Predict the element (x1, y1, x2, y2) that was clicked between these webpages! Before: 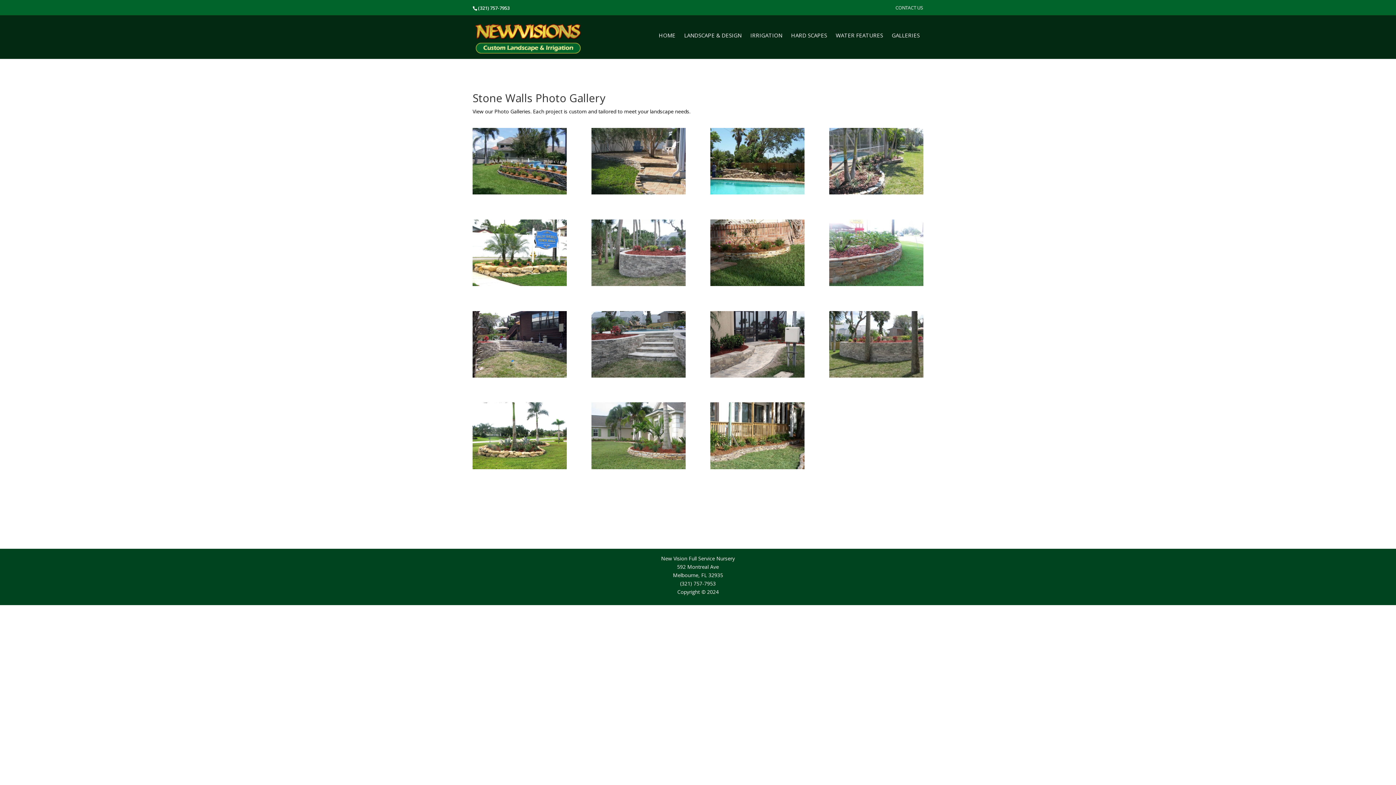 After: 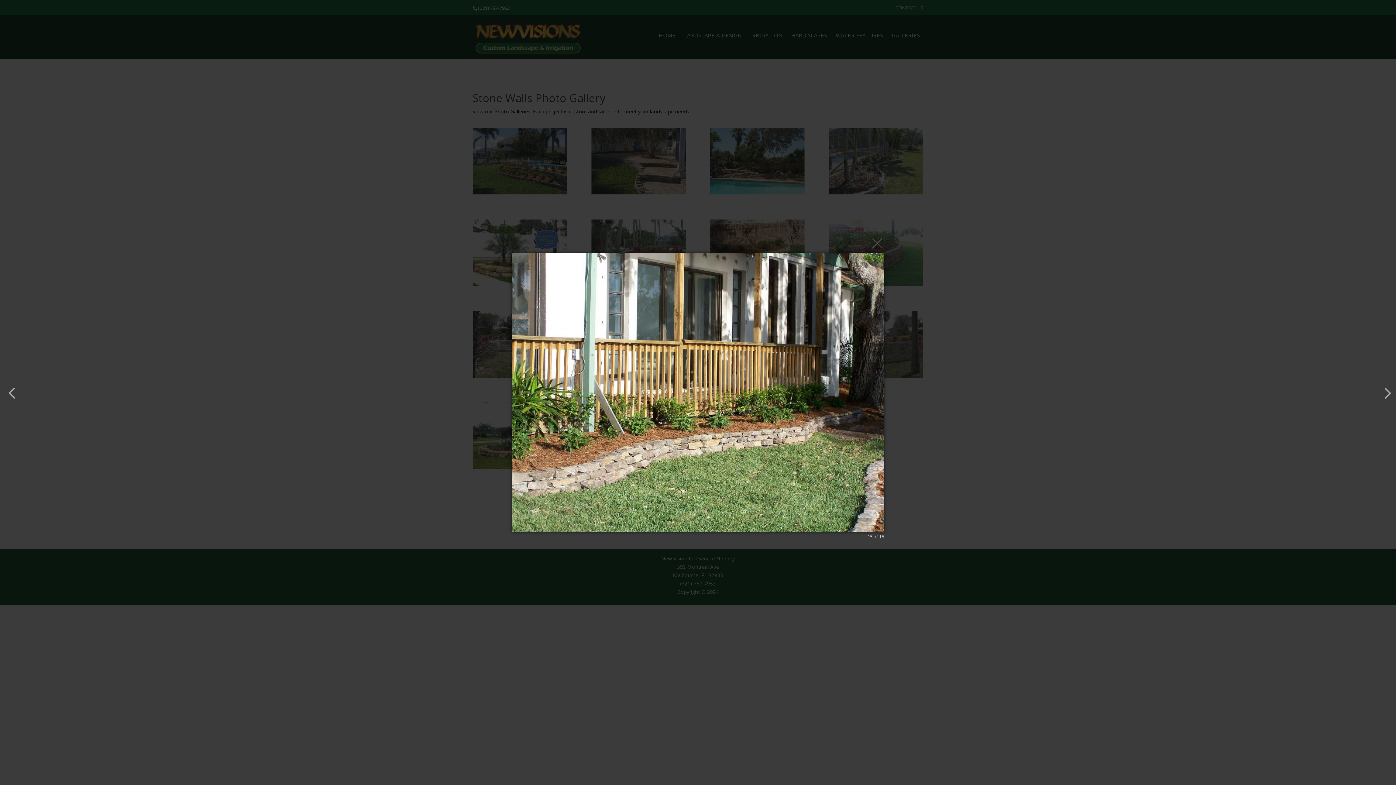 Action: bbox: (710, 464, 804, 470)